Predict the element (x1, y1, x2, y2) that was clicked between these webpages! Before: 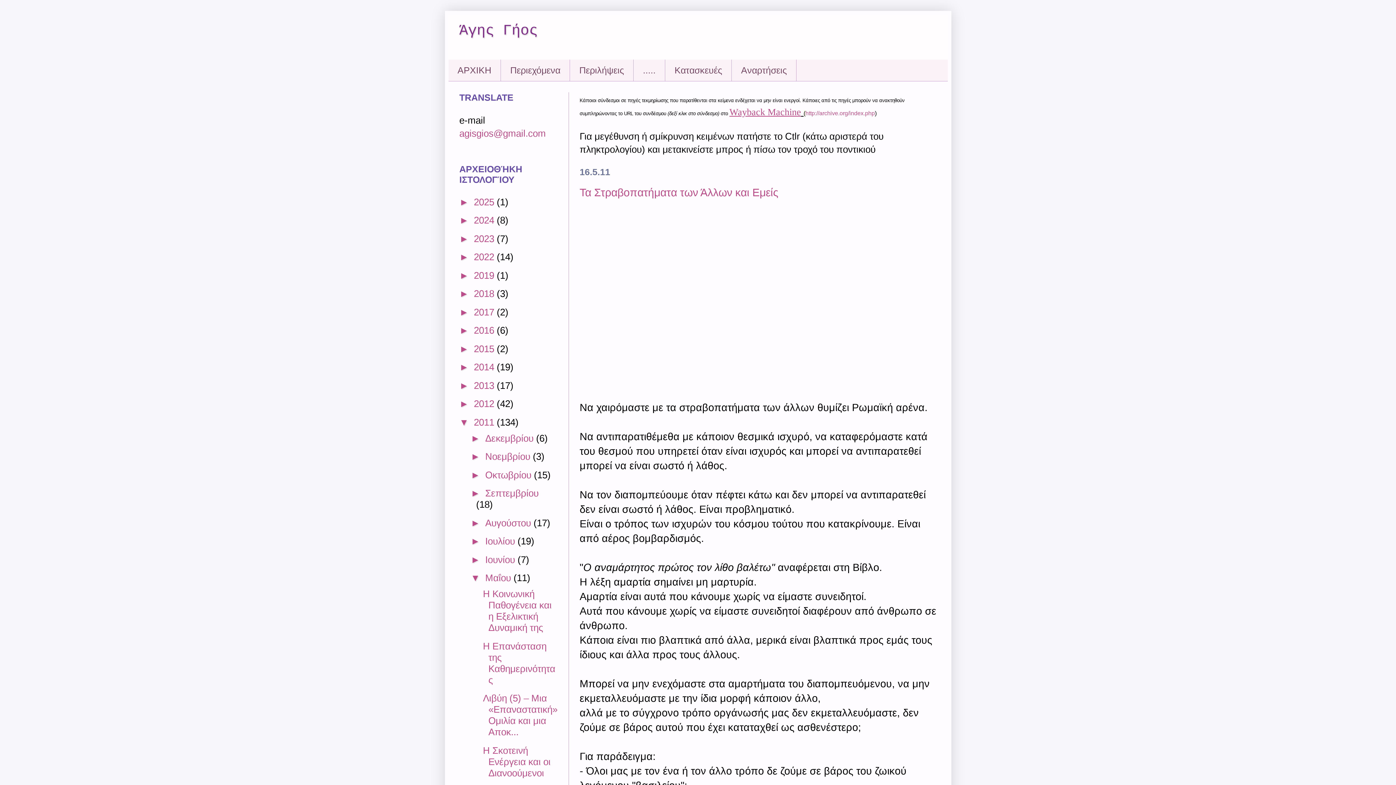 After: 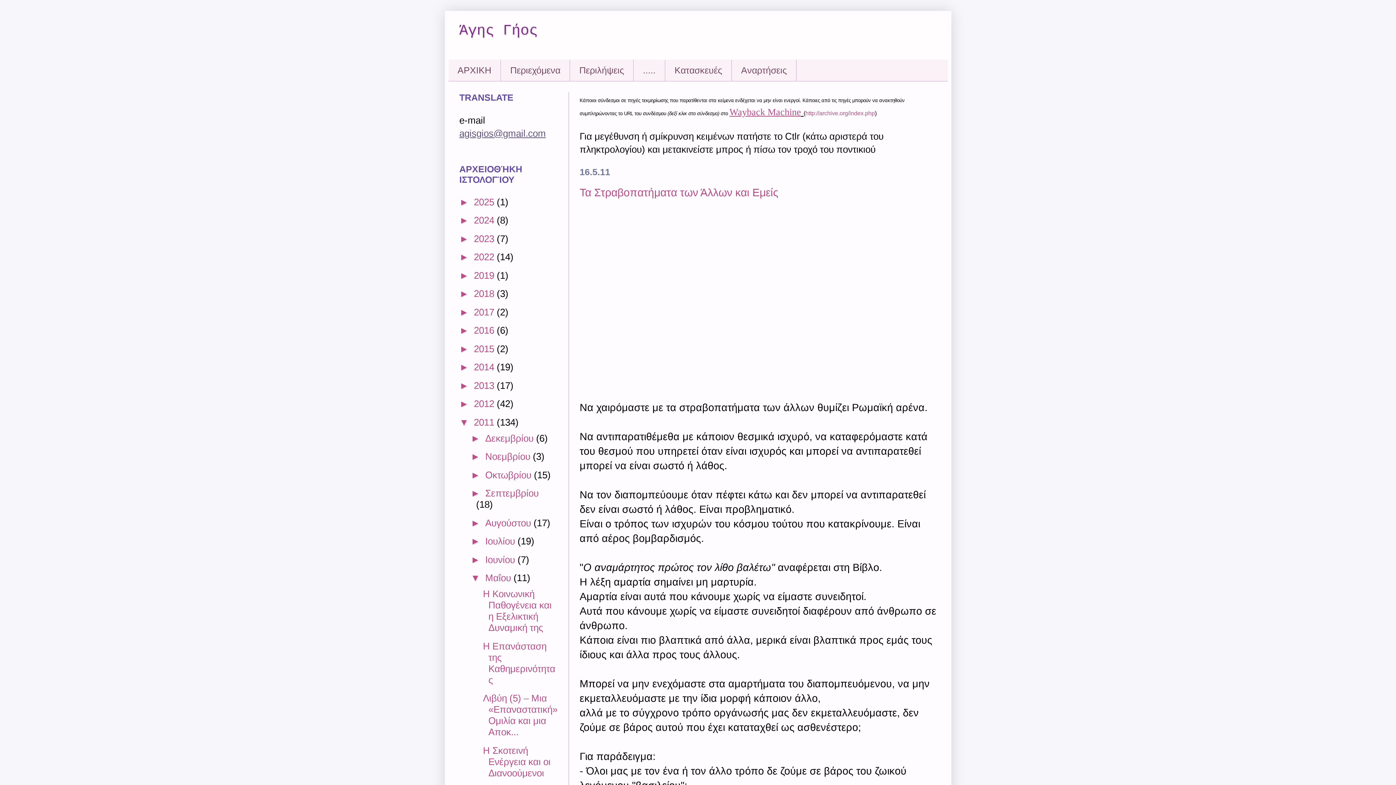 Action: bbox: (459, 128, 546, 138) label: agisgios@gmail.com